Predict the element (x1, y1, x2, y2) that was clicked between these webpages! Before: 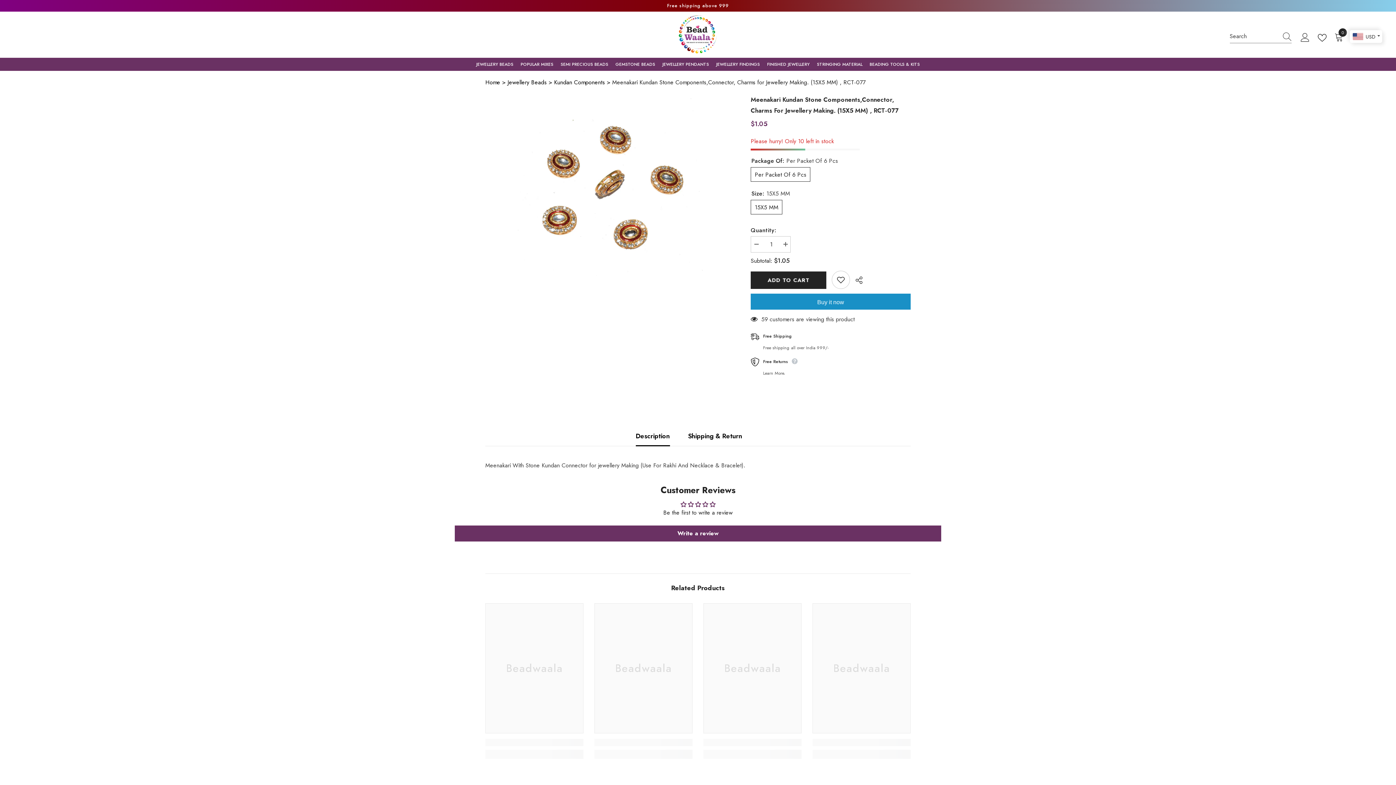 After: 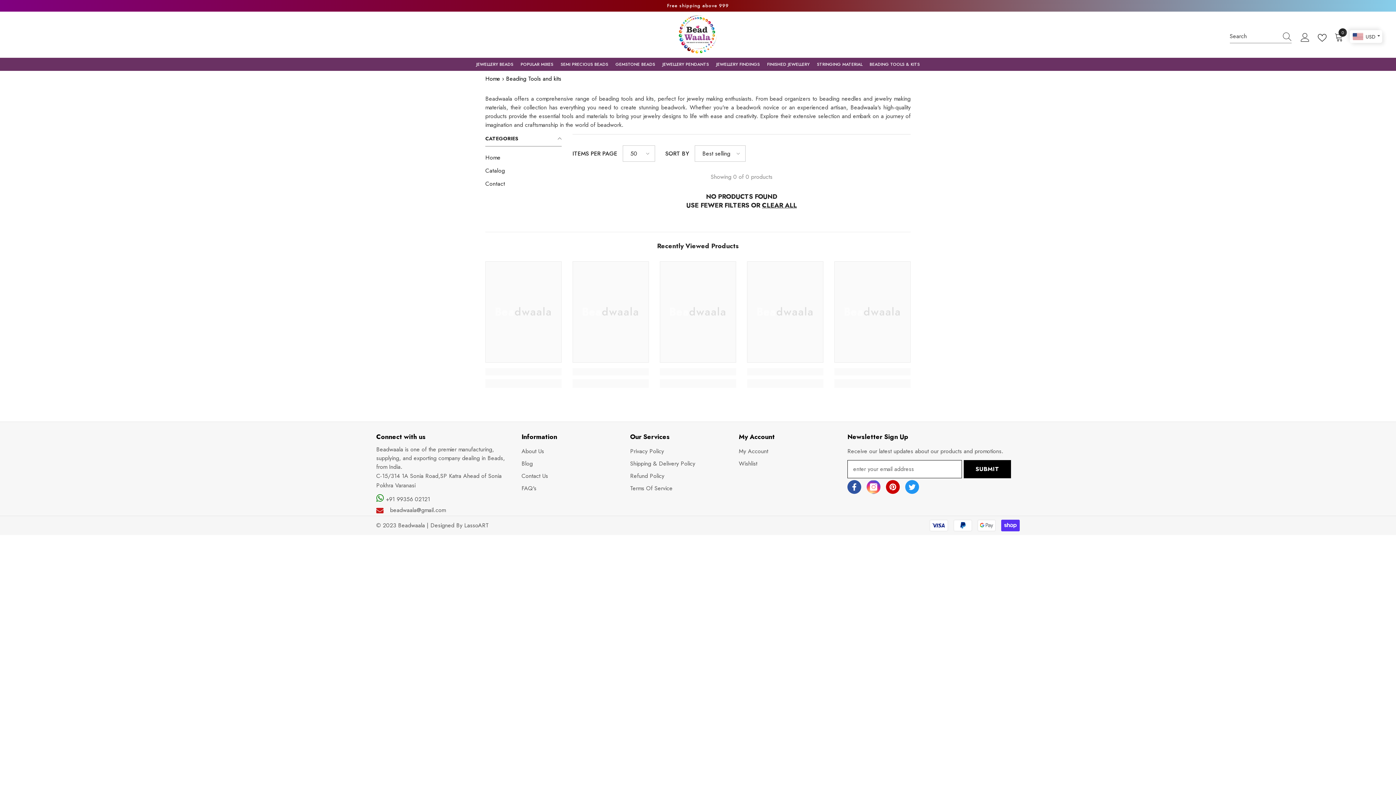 Action: label: BEADING TOOLS & KITS bbox: (866, 57, 923, 70)